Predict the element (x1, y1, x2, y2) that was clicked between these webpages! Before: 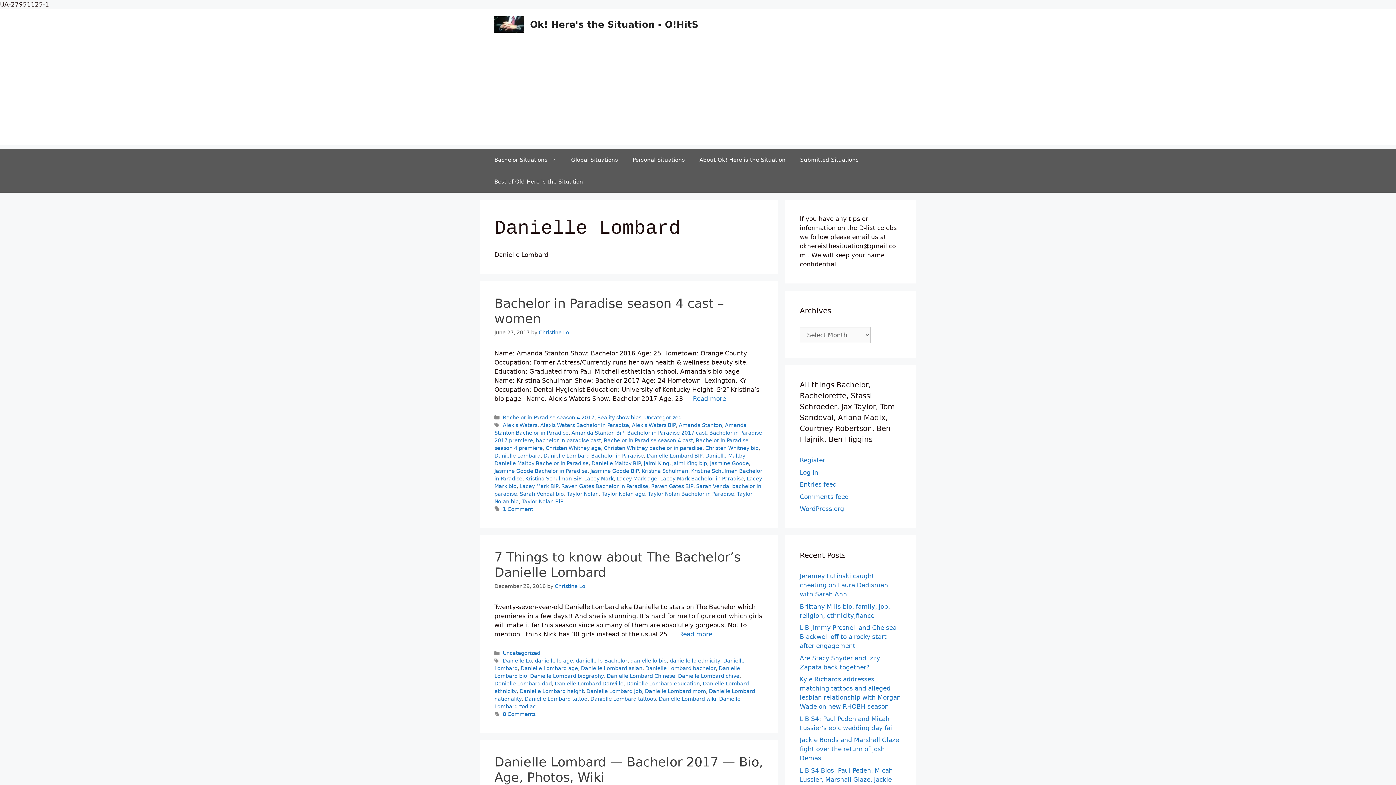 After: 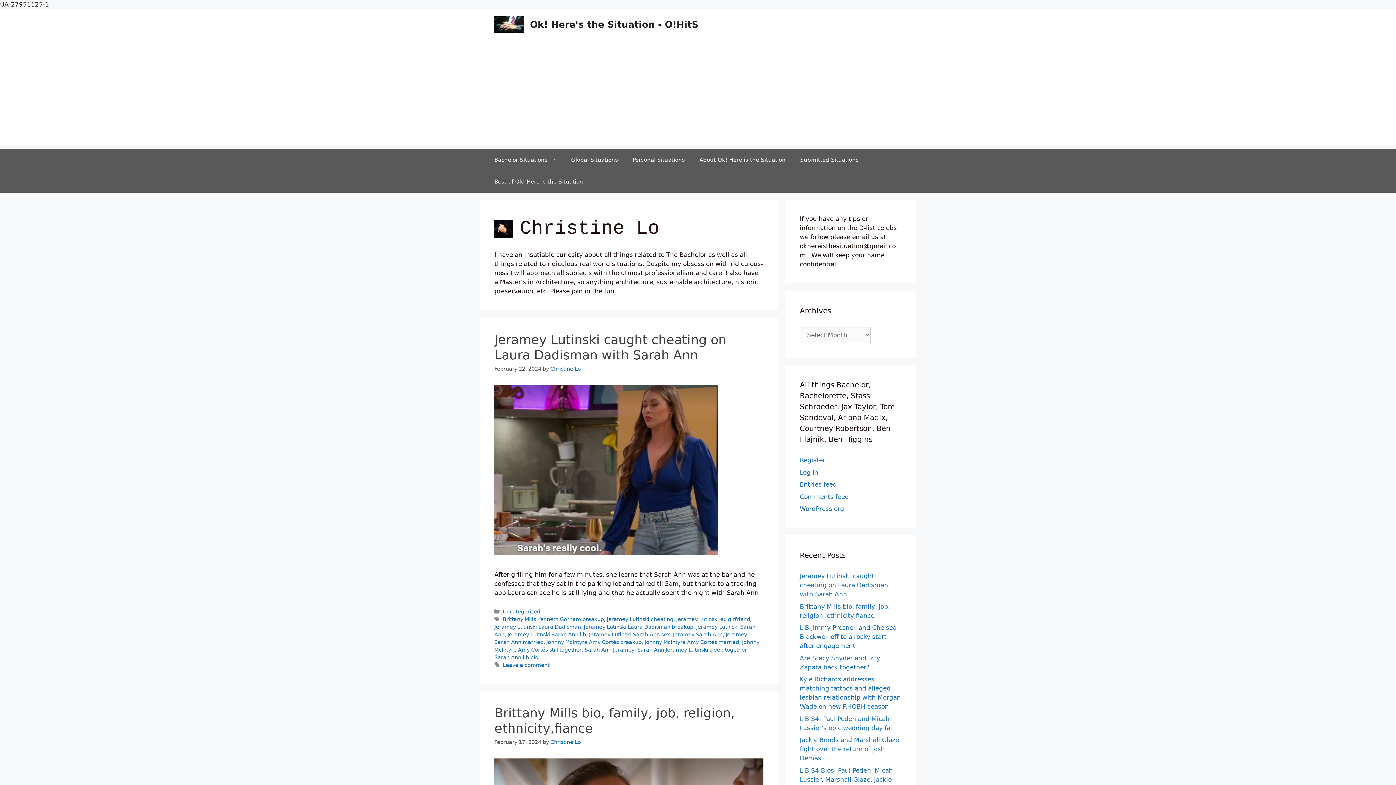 Action: bbox: (554, 583, 585, 589) label: Christine Lo